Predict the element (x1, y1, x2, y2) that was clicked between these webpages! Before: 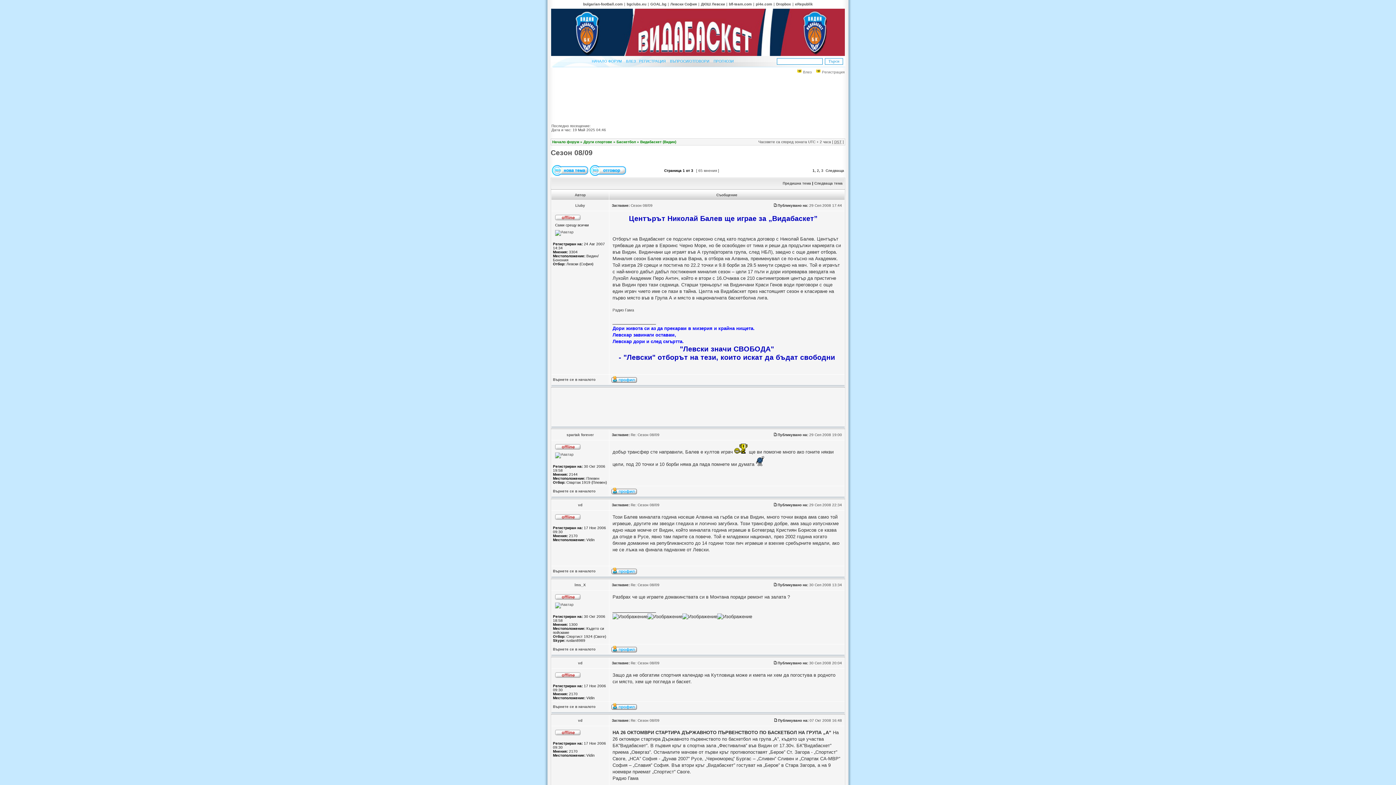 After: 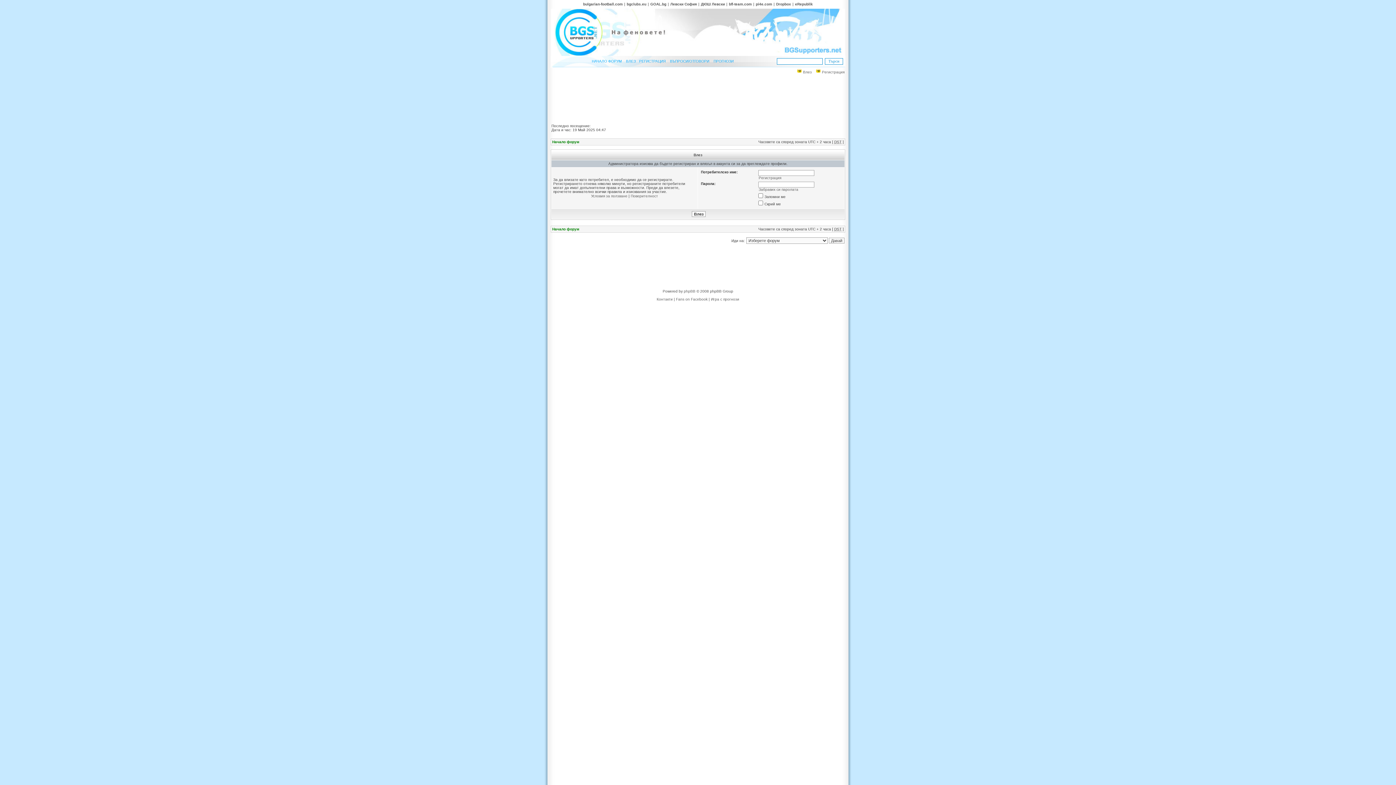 Action: bbox: (611, 379, 637, 383)